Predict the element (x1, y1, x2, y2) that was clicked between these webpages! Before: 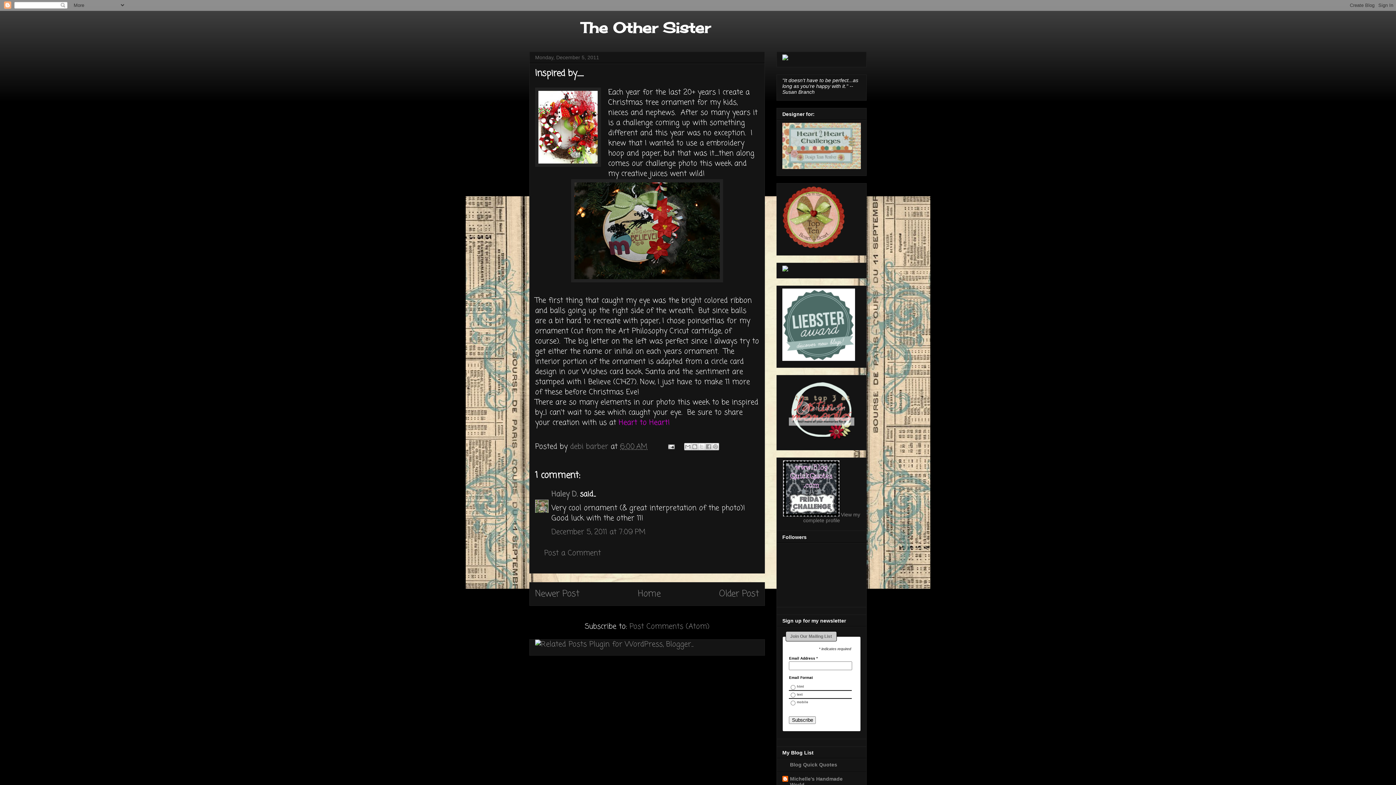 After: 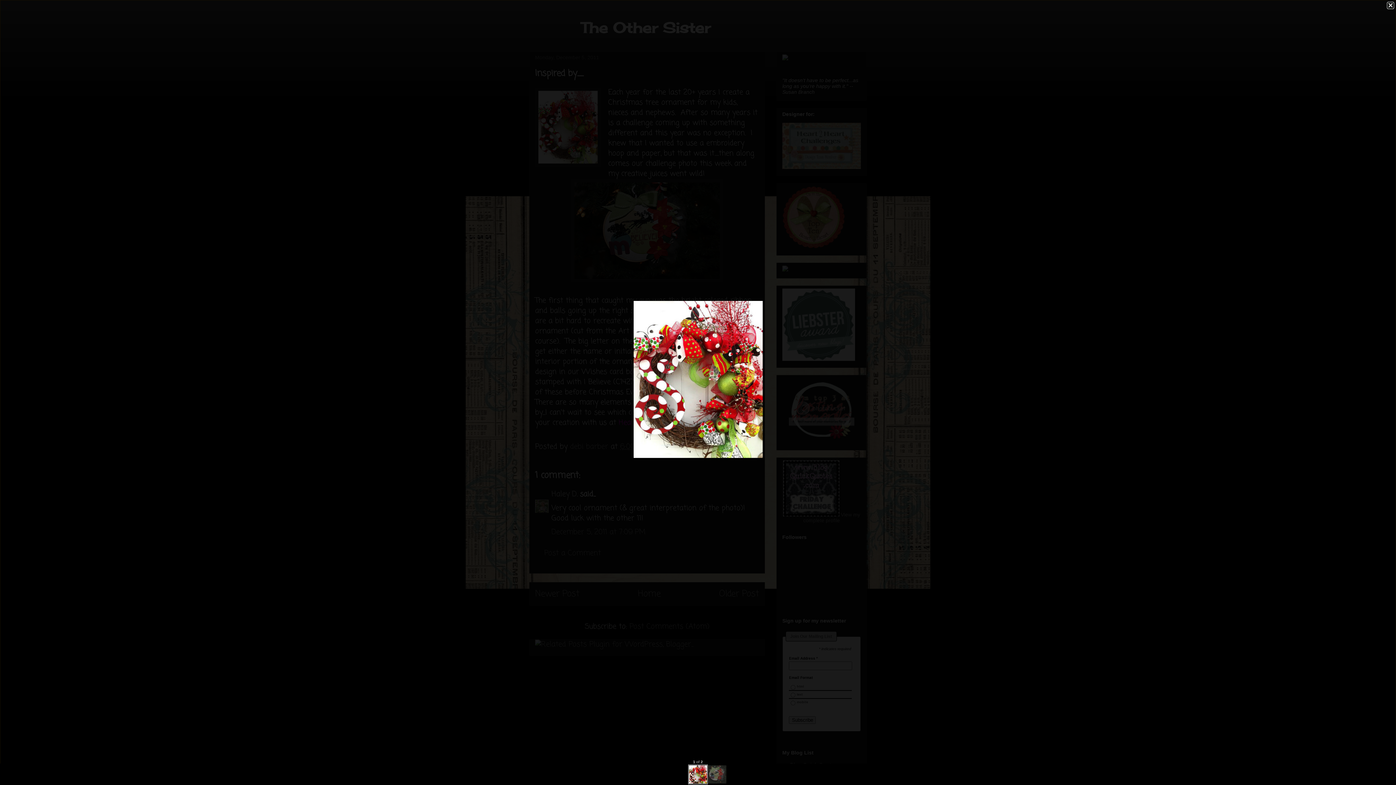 Action: bbox: (535, 87, 601, 170)